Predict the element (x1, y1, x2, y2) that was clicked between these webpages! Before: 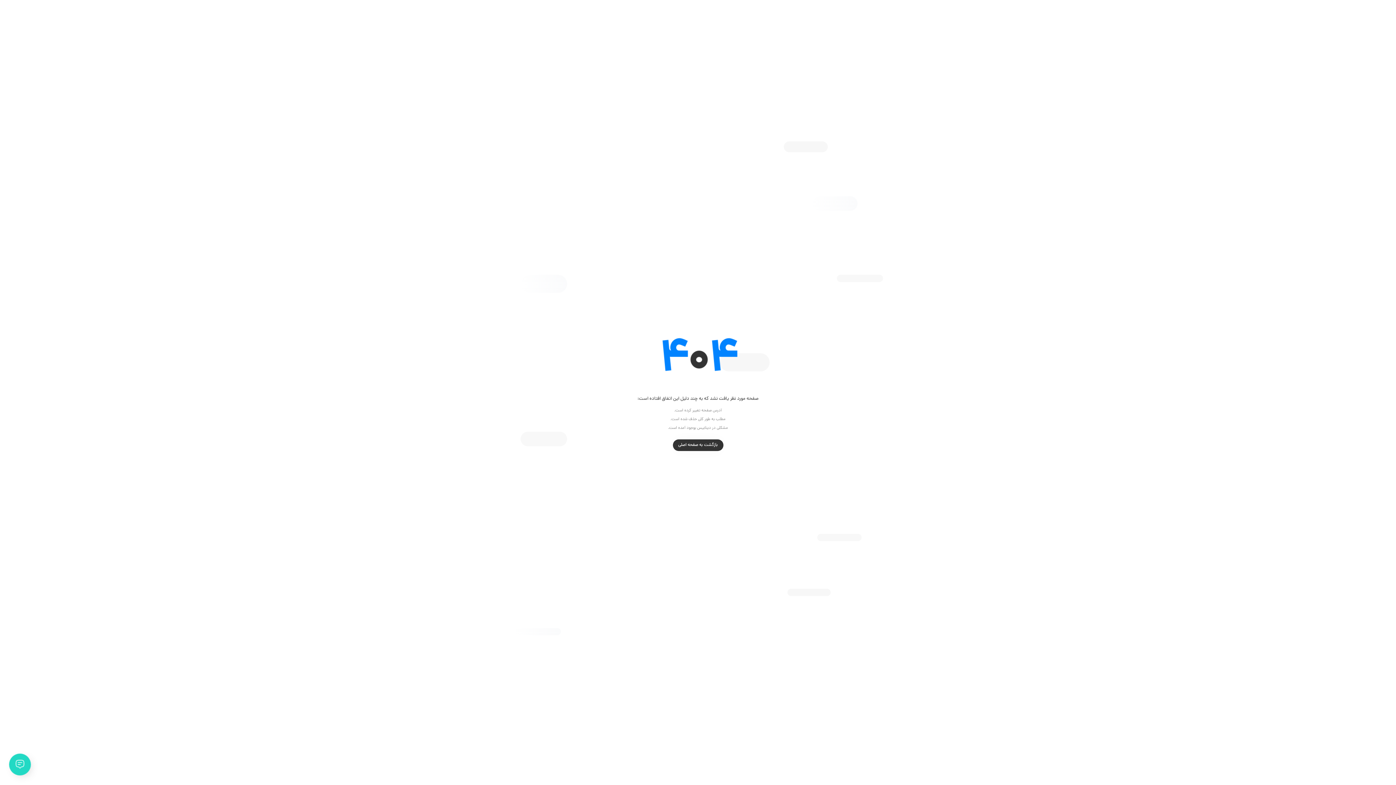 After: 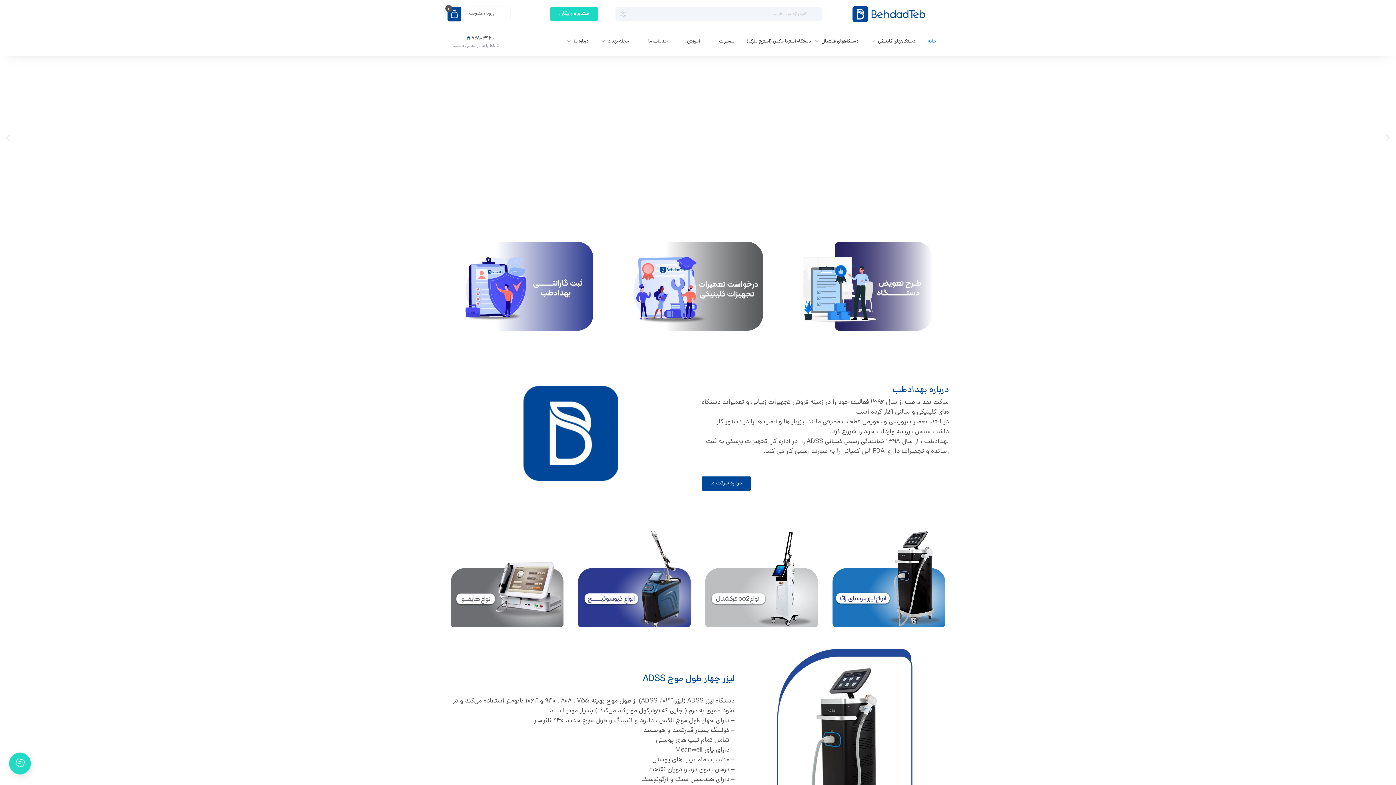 Action: label: بازگشت به صفحه اصلی bbox: (672, 439, 723, 451)